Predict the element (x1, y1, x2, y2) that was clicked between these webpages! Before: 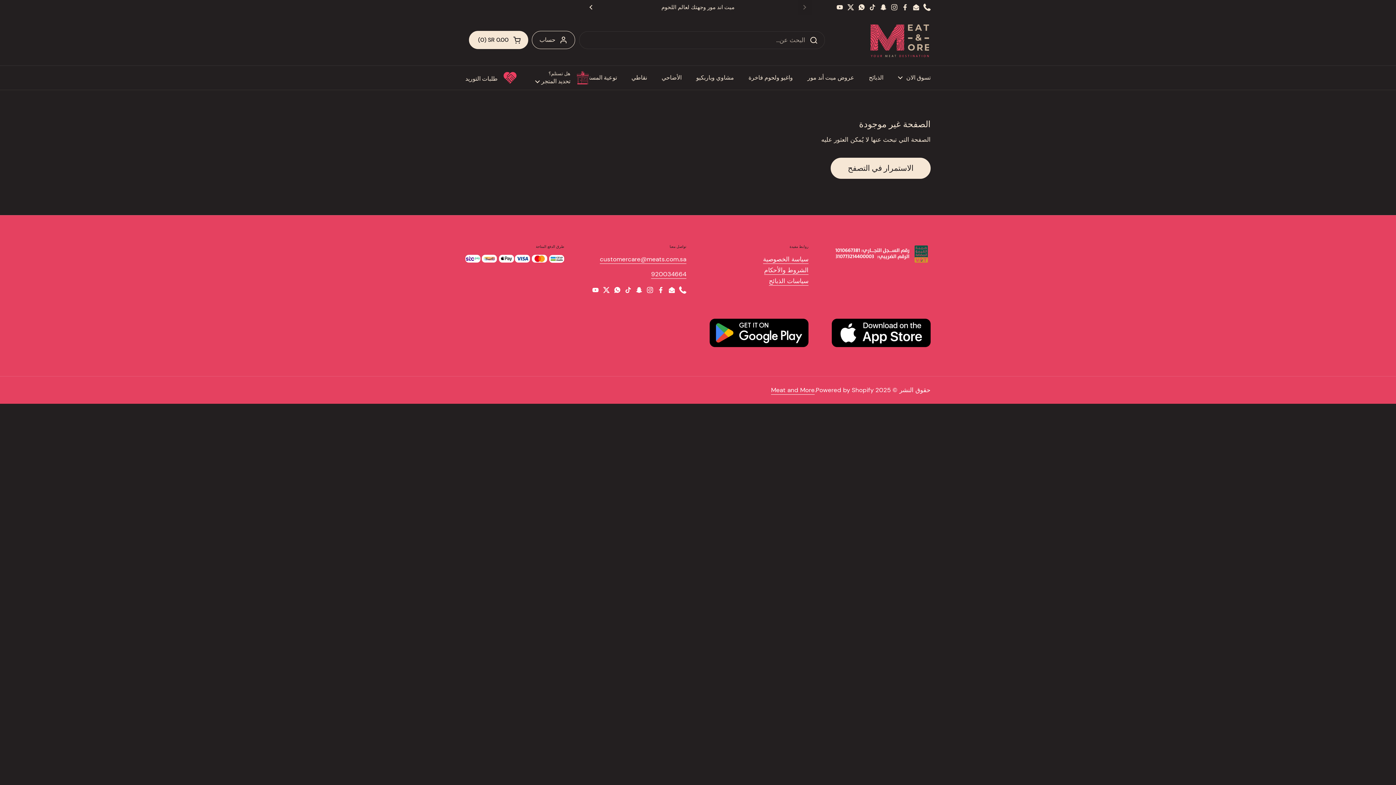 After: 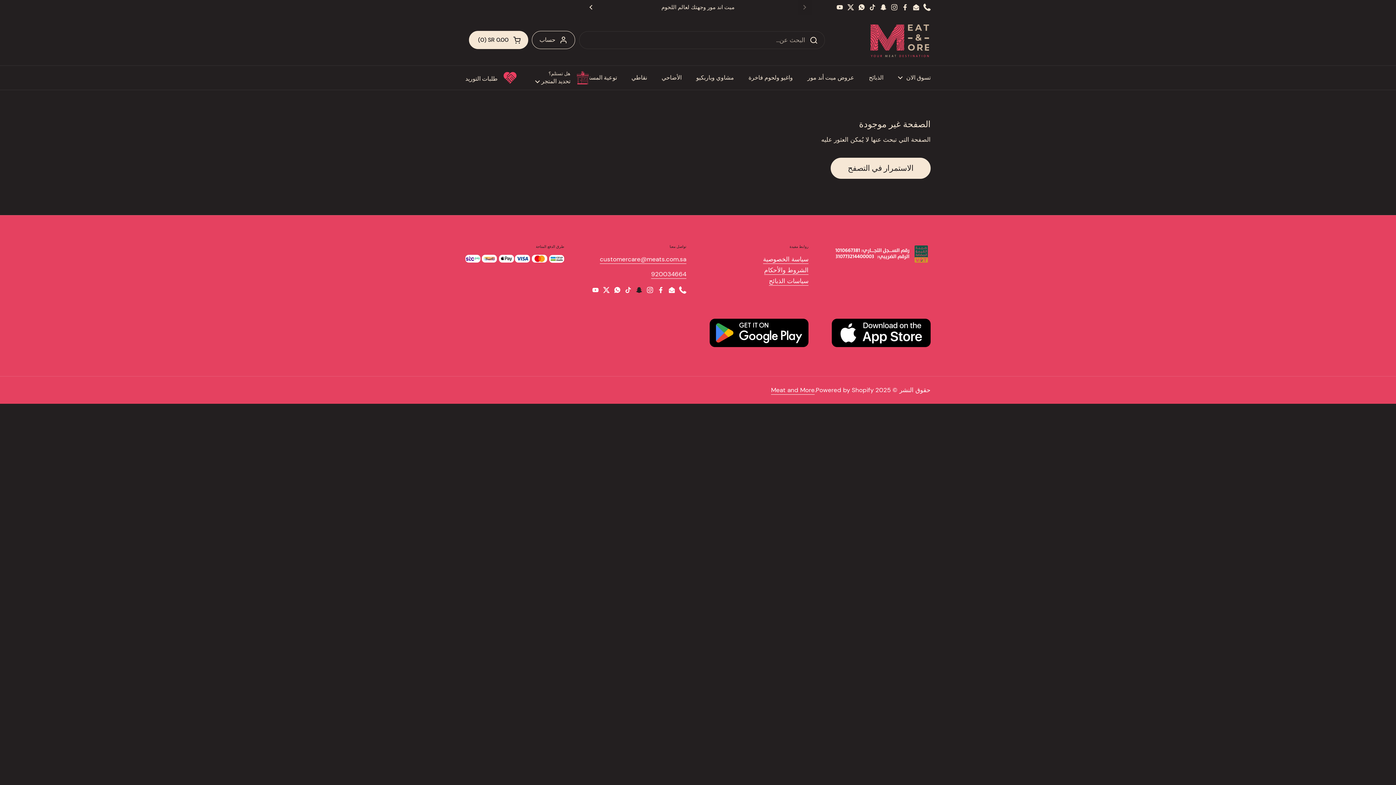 Action: label: Snapchat bbox: (635, 286, 642, 293)